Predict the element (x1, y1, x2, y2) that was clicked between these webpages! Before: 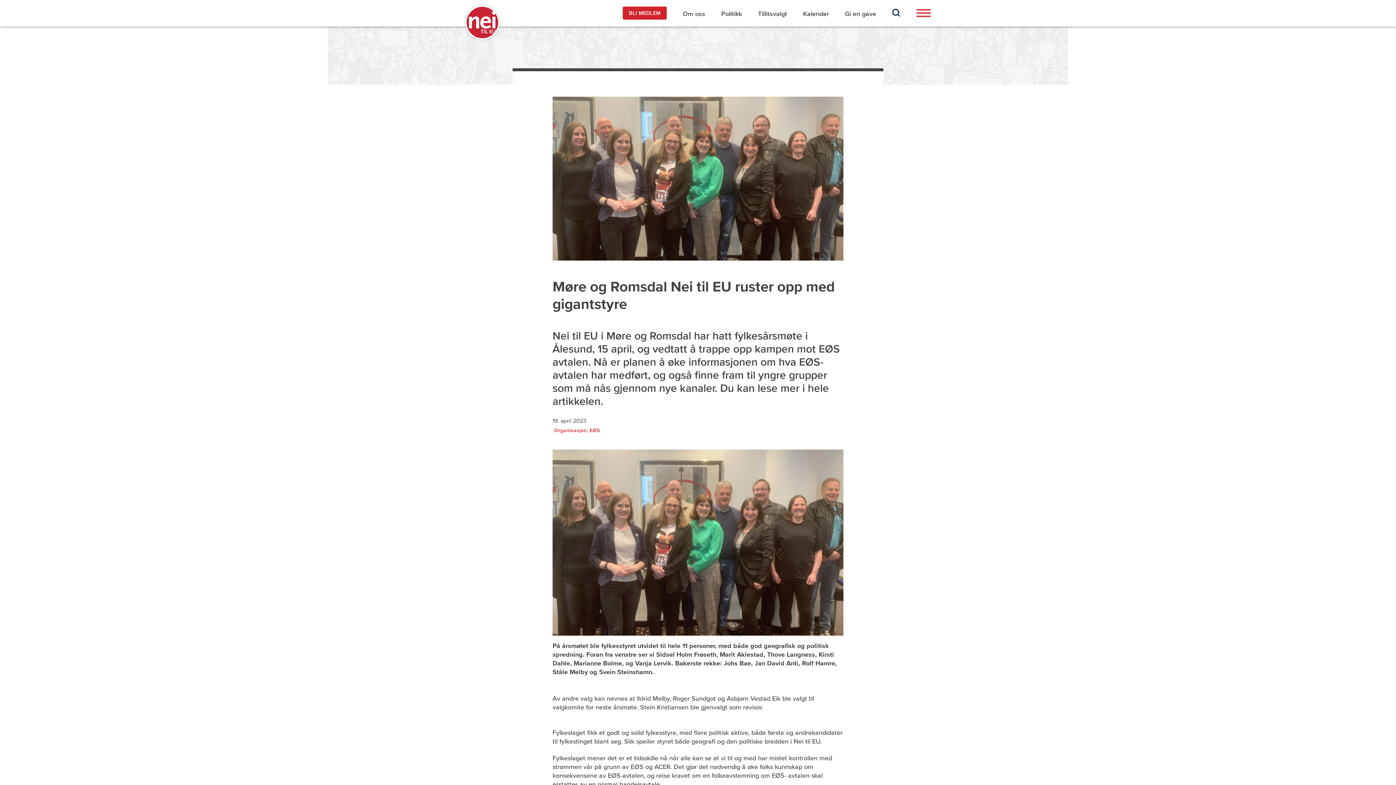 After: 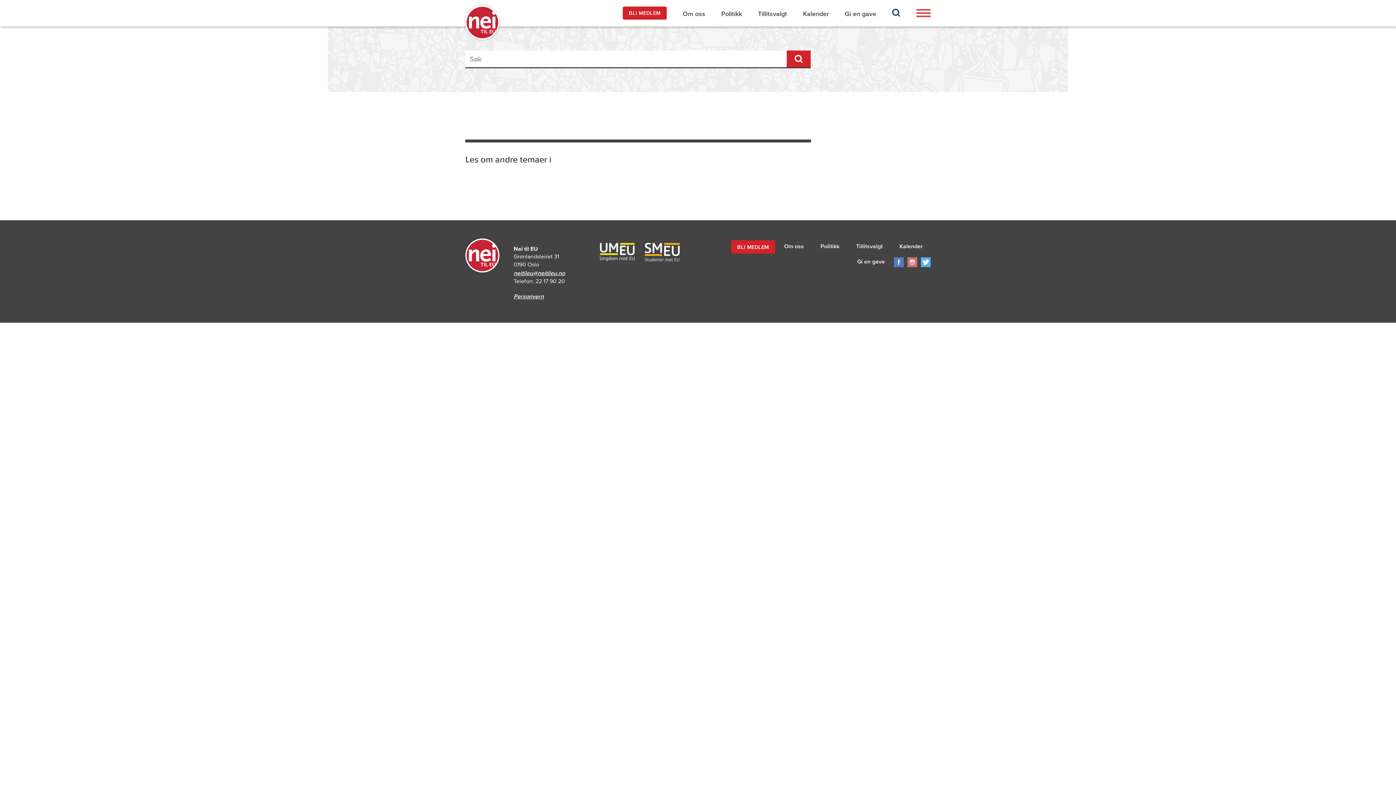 Action: bbox: (884, 0, 908, 25)